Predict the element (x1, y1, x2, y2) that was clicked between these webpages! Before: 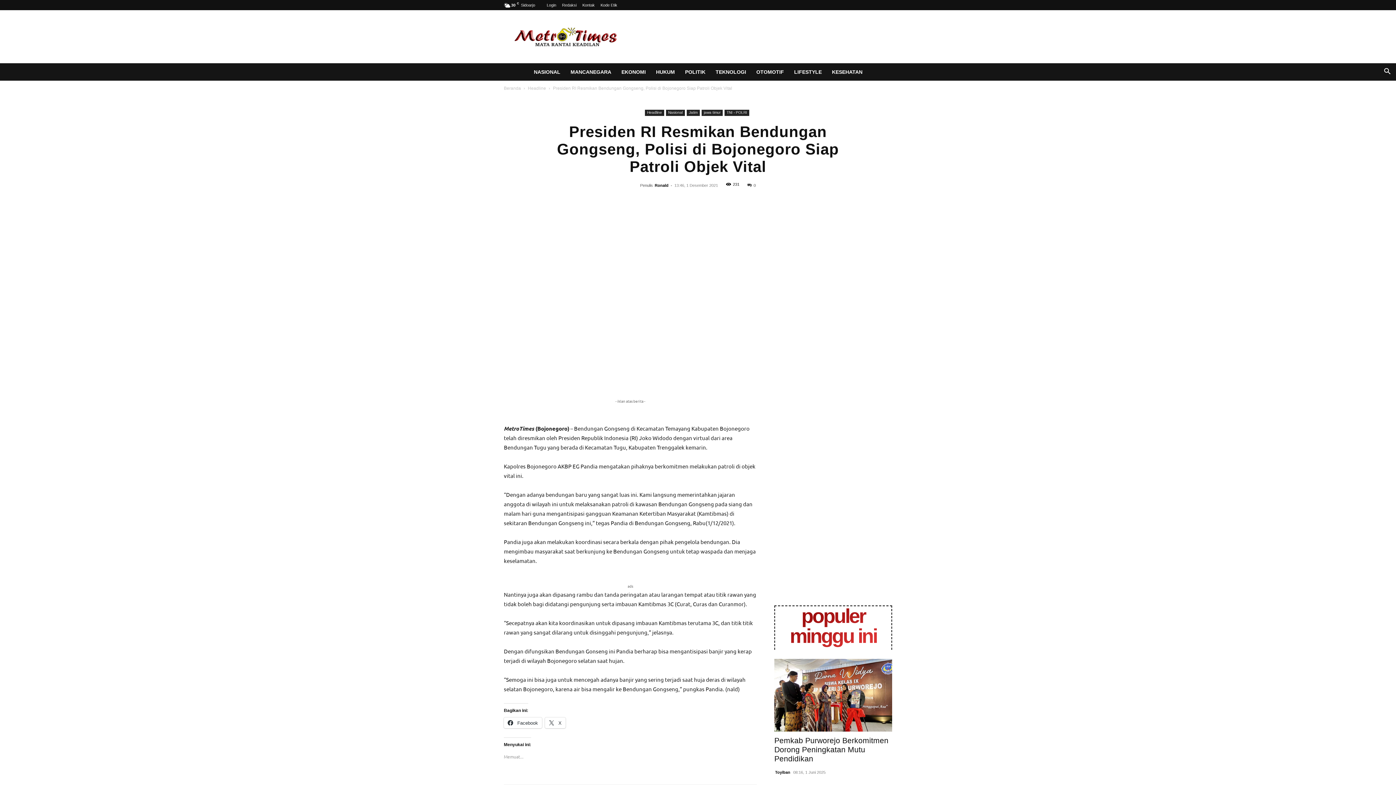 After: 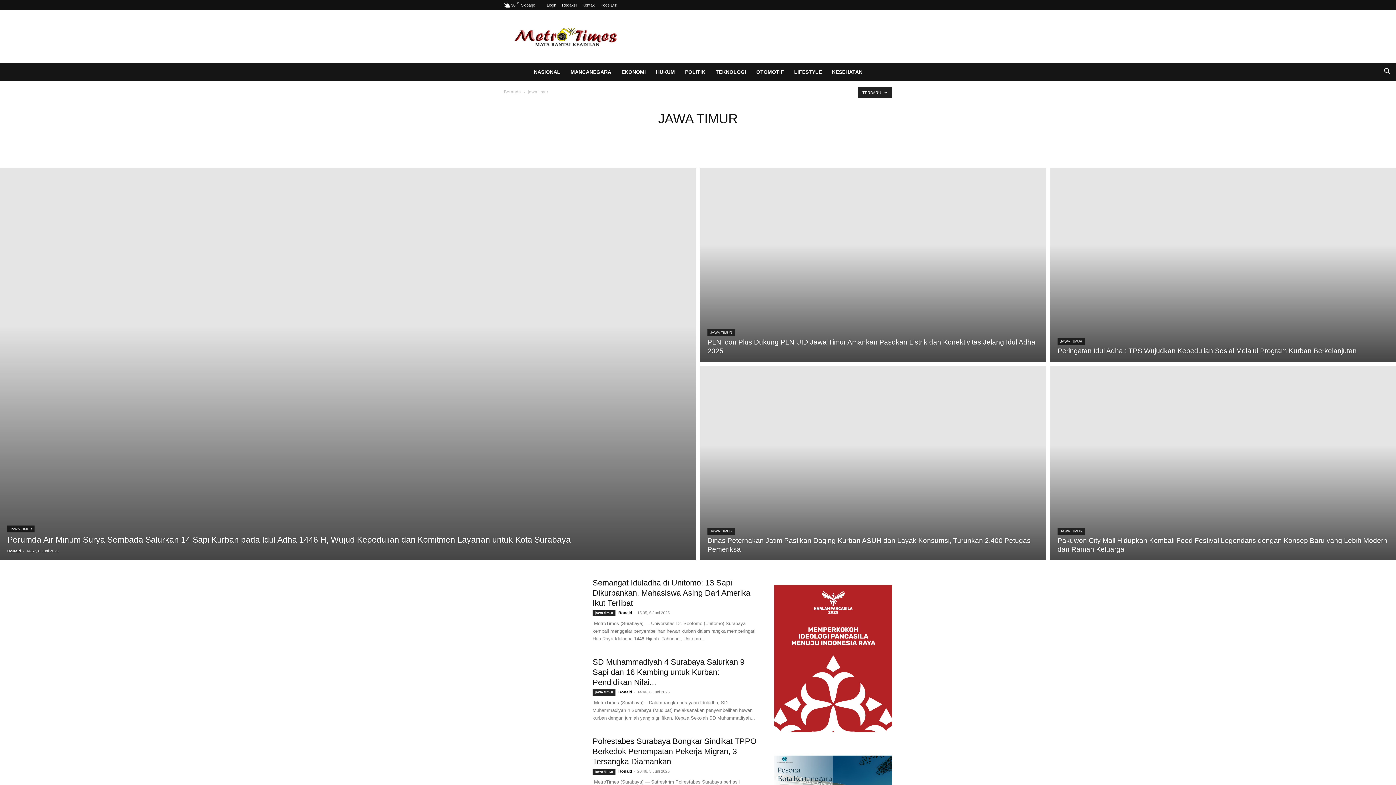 Action: bbox: (701, 109, 722, 116) label: jawa timur